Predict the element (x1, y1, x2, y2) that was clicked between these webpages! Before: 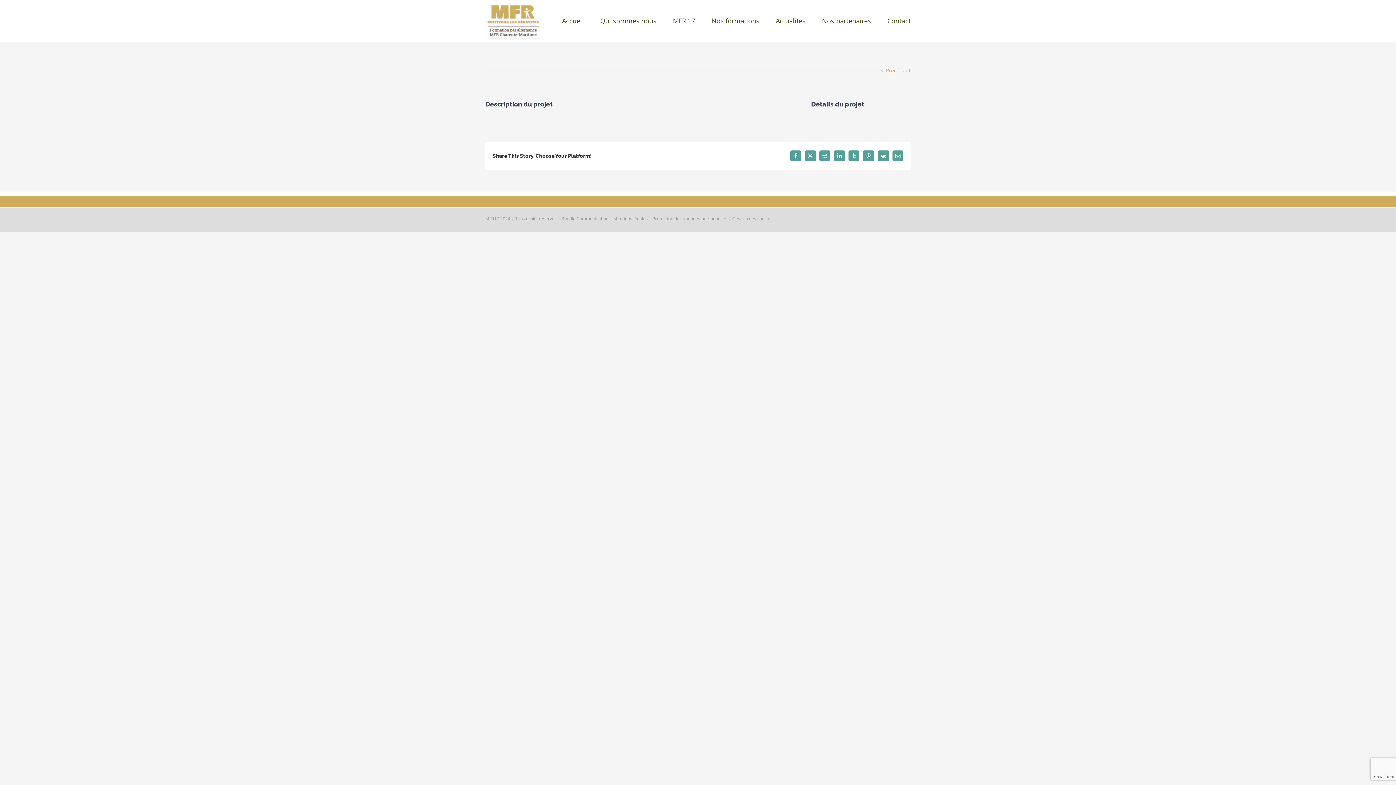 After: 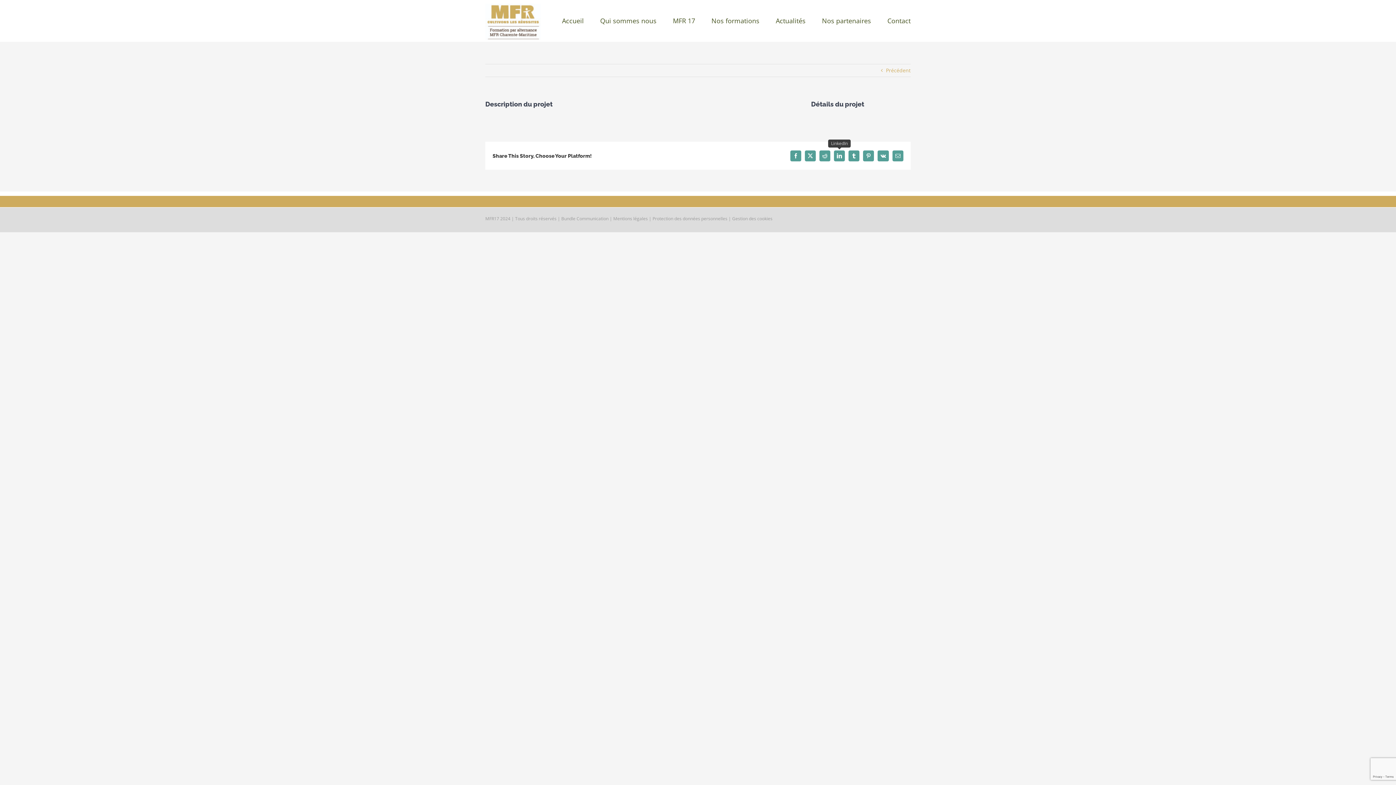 Action: bbox: (834, 150, 845, 161) label: LinkedIn